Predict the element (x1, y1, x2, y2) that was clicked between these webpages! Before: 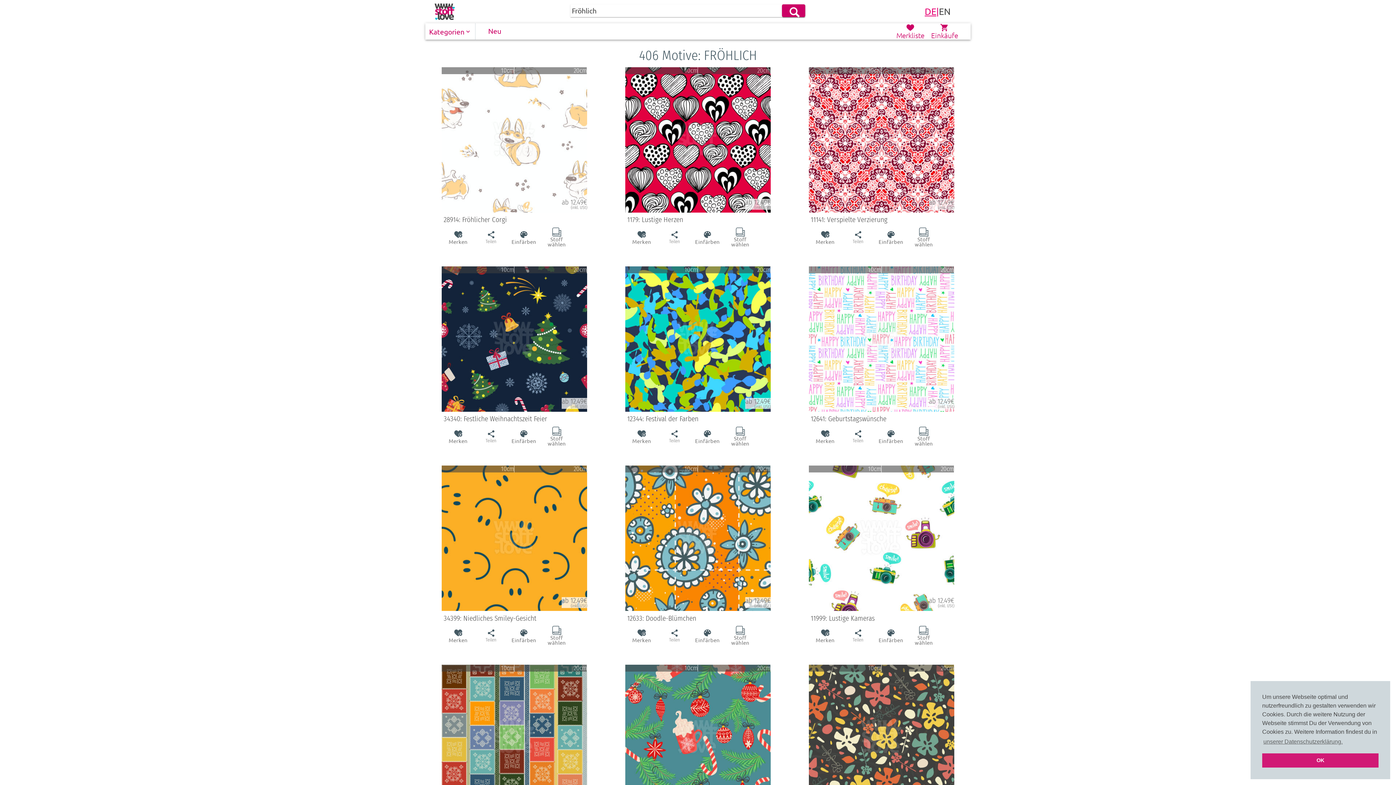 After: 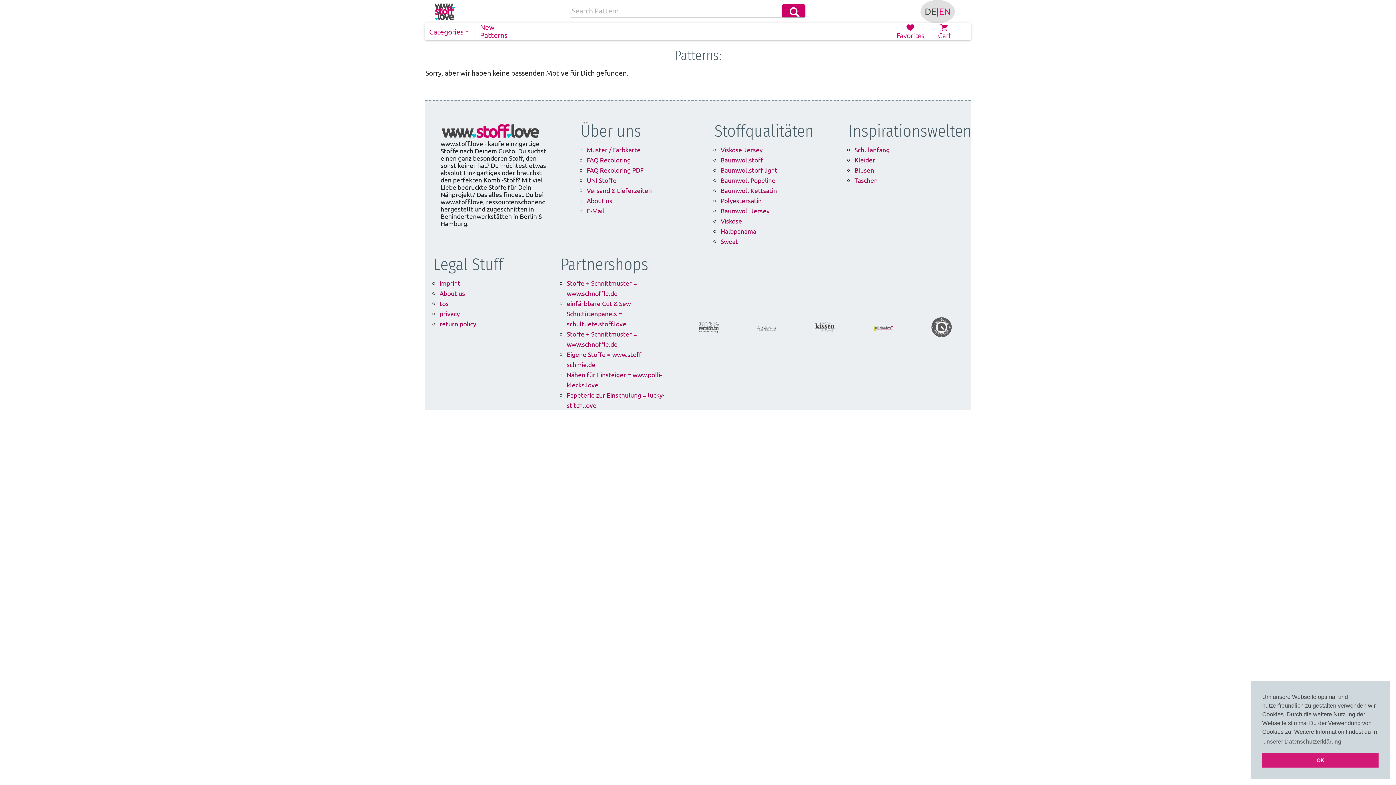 Action: bbox: (920, 0, 955, 23) label: DE|EN